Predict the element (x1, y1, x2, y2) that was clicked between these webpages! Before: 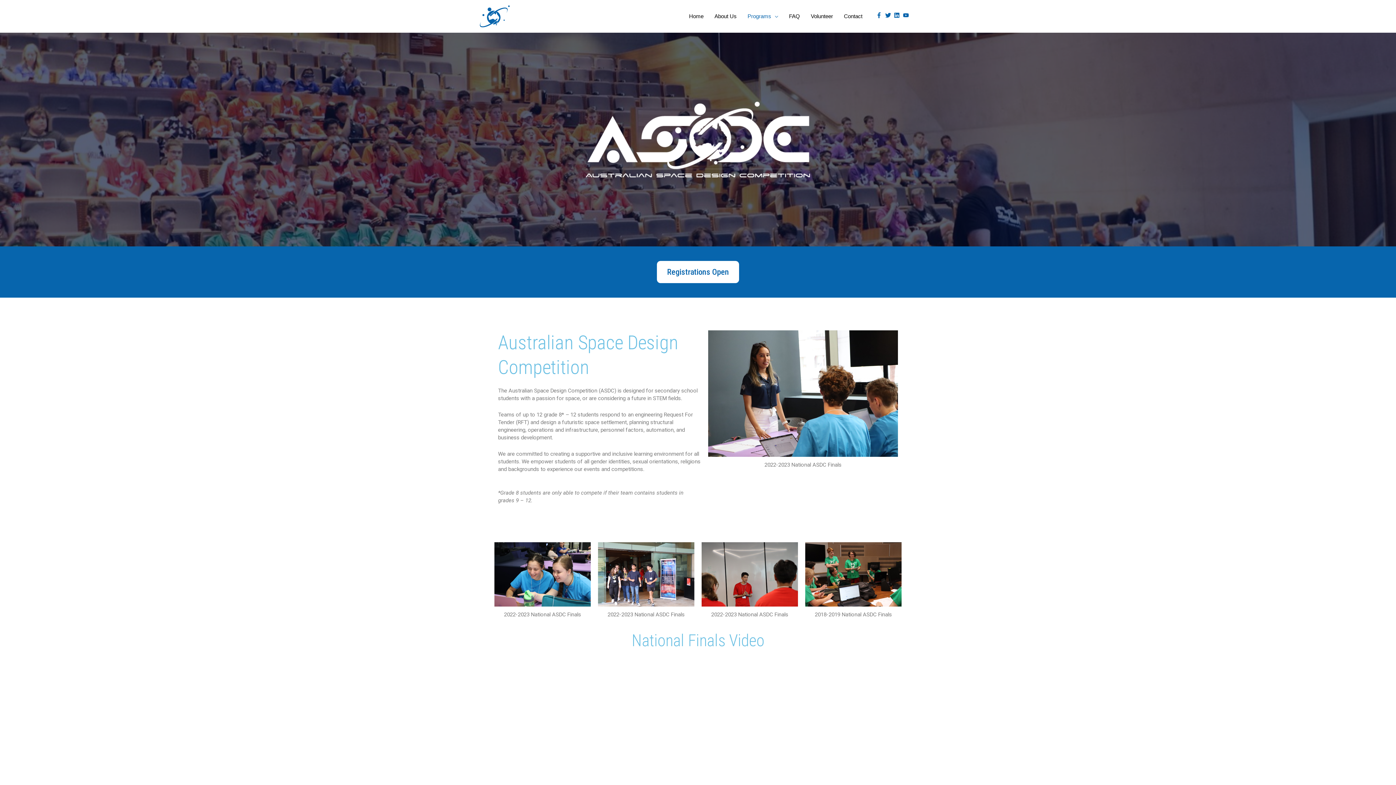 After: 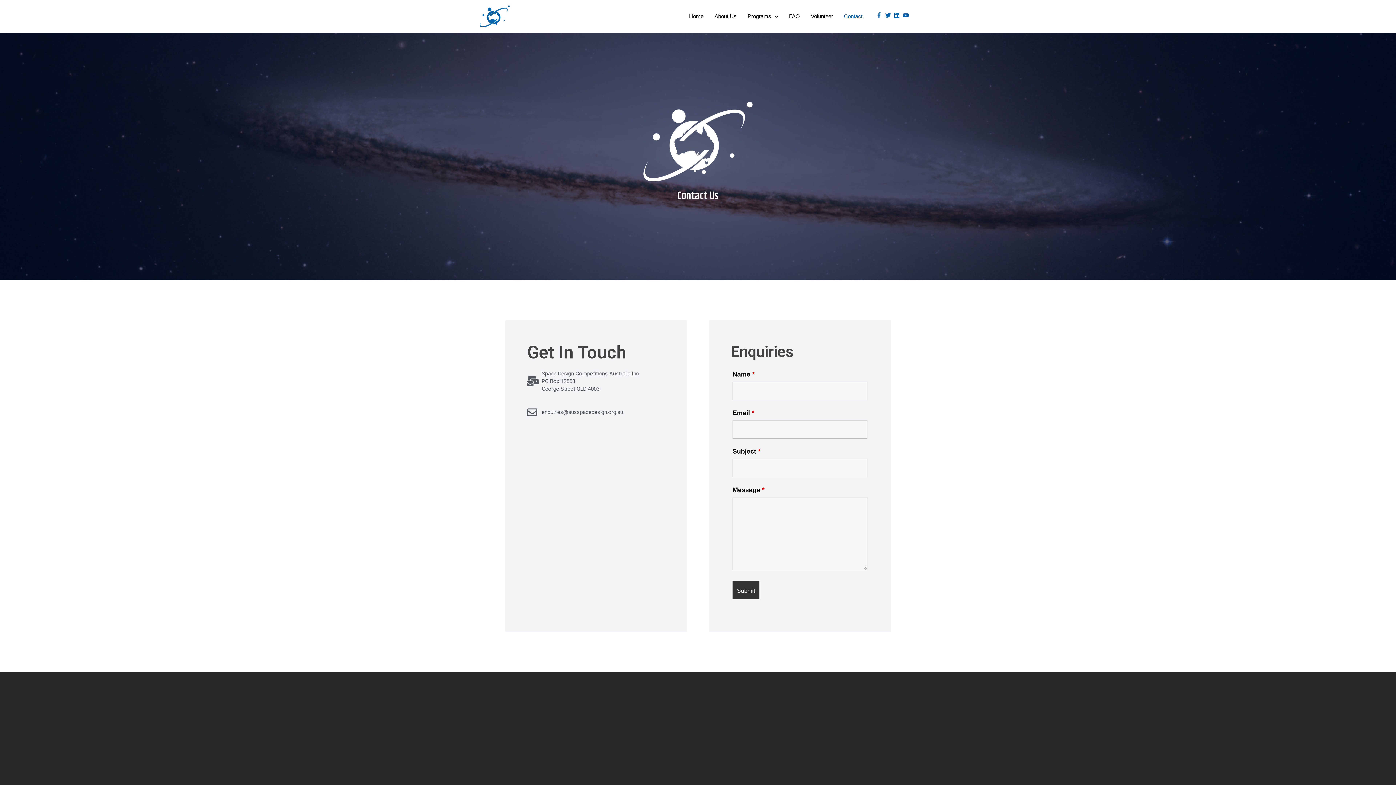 Action: bbox: (838, 5, 868, 27) label: Contact